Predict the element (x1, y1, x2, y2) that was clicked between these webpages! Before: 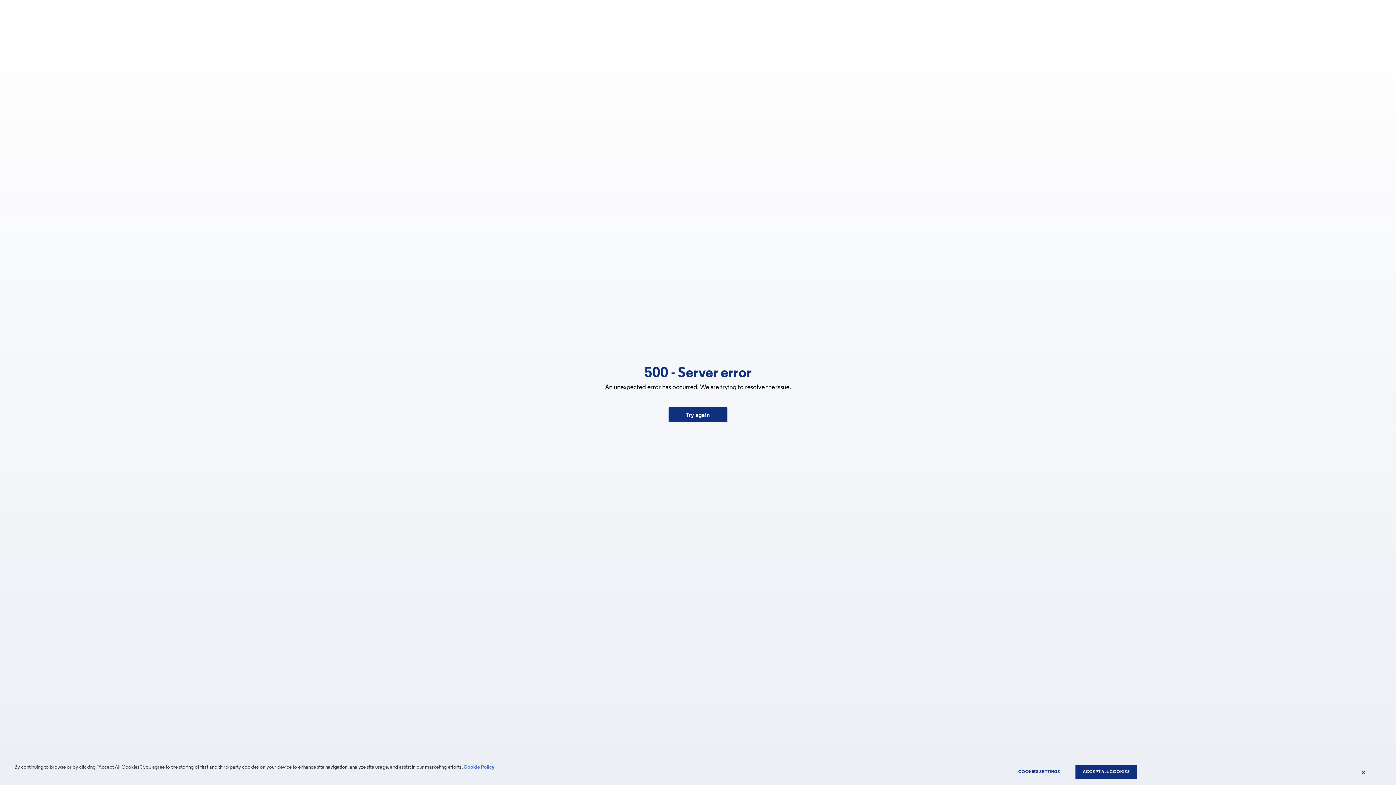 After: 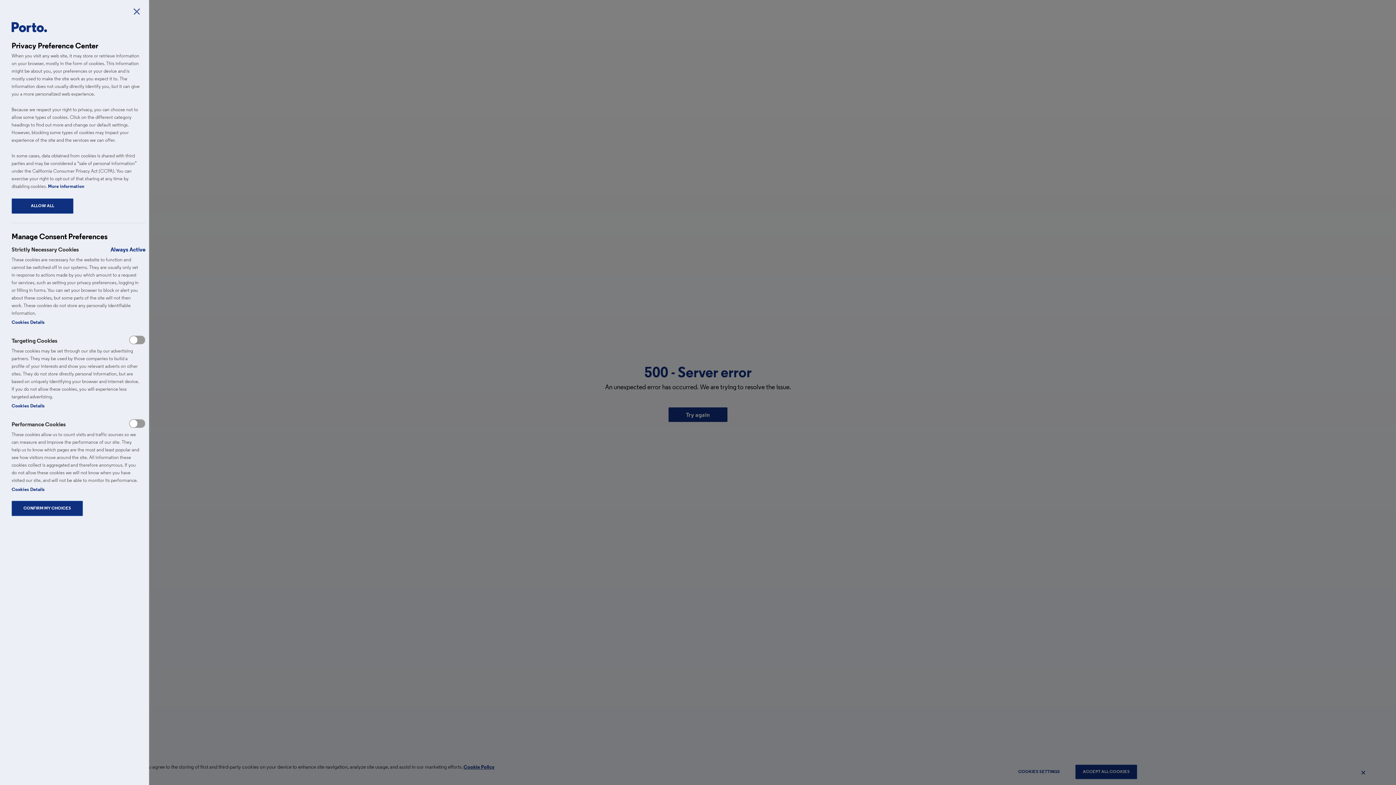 Action: label: COOKIES SETTINGS bbox: (1008, 765, 1070, 779)